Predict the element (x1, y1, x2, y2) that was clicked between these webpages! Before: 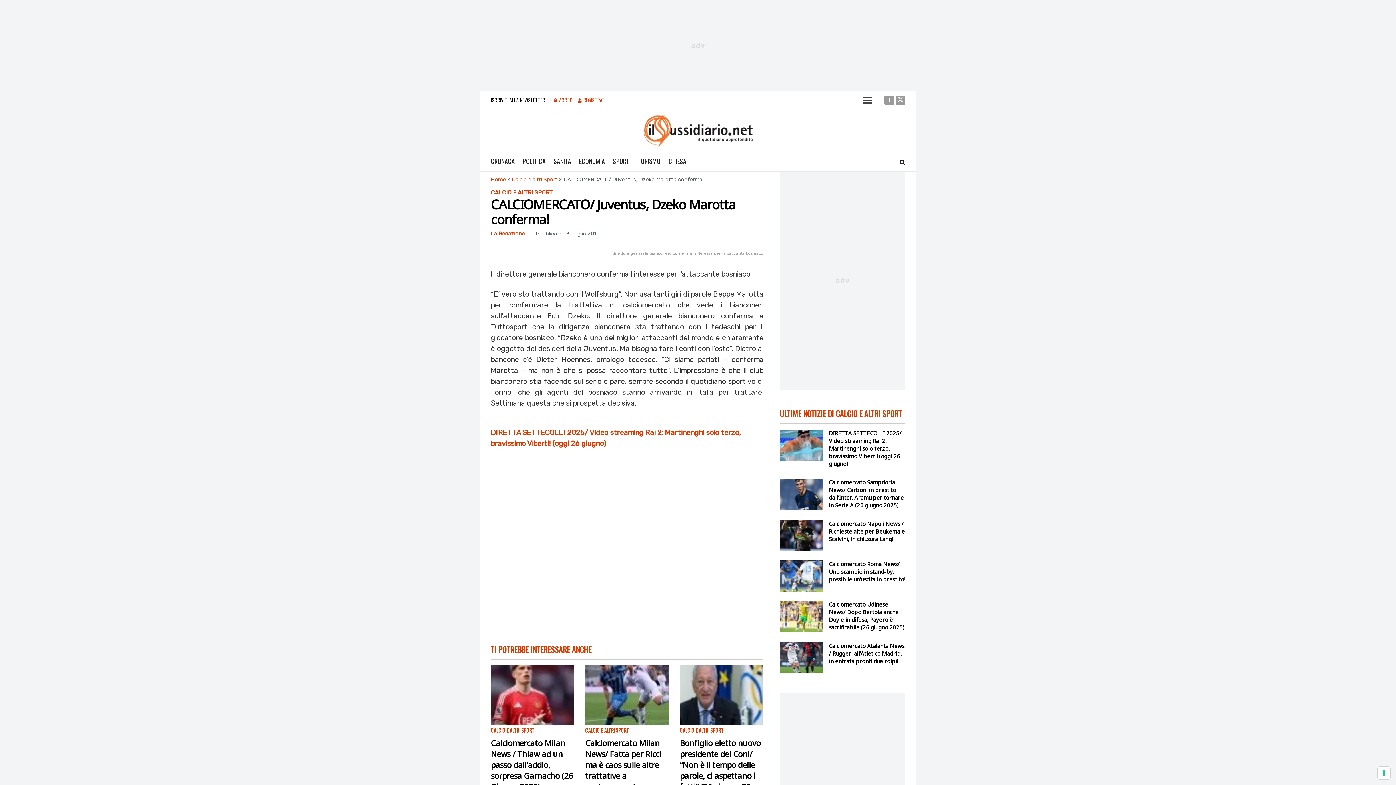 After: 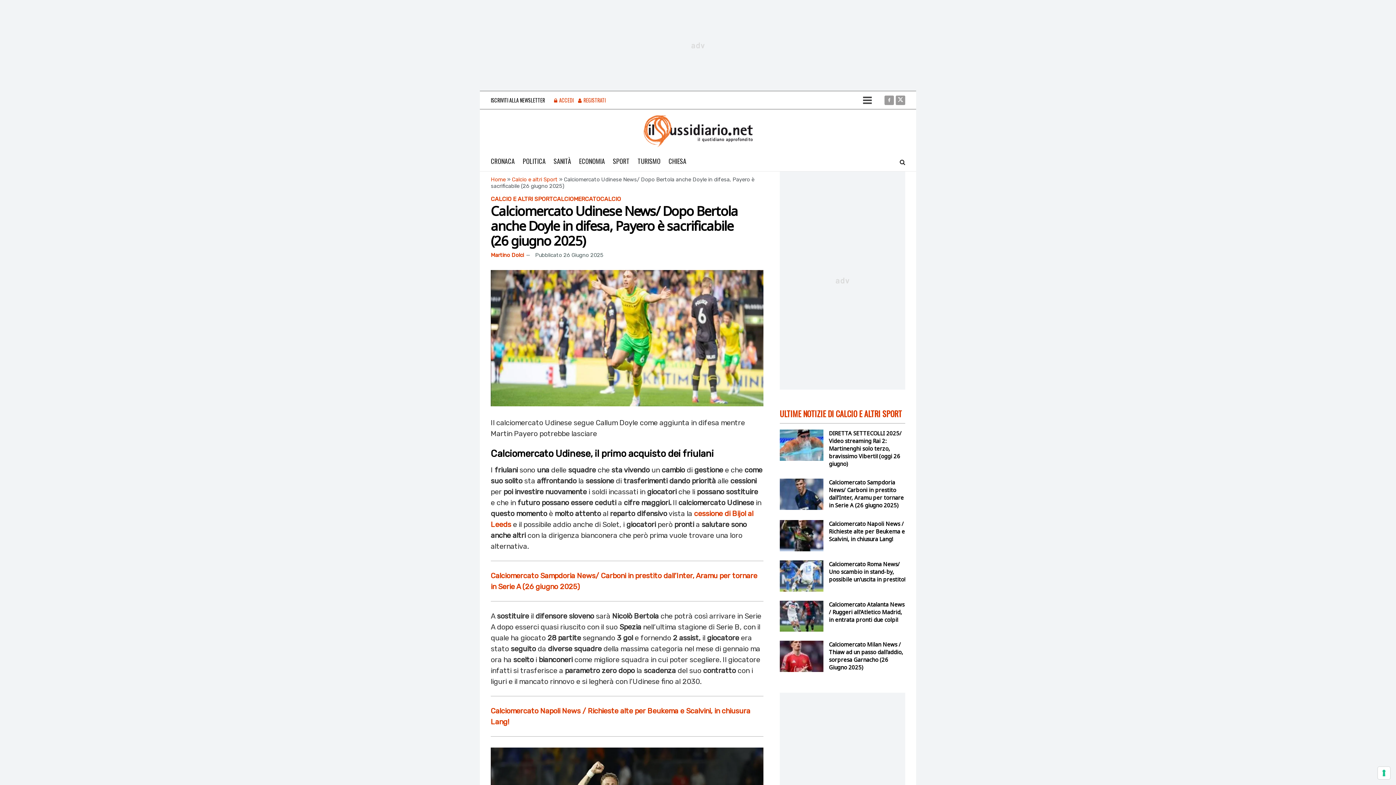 Action: bbox: (780, 600, 823, 632)